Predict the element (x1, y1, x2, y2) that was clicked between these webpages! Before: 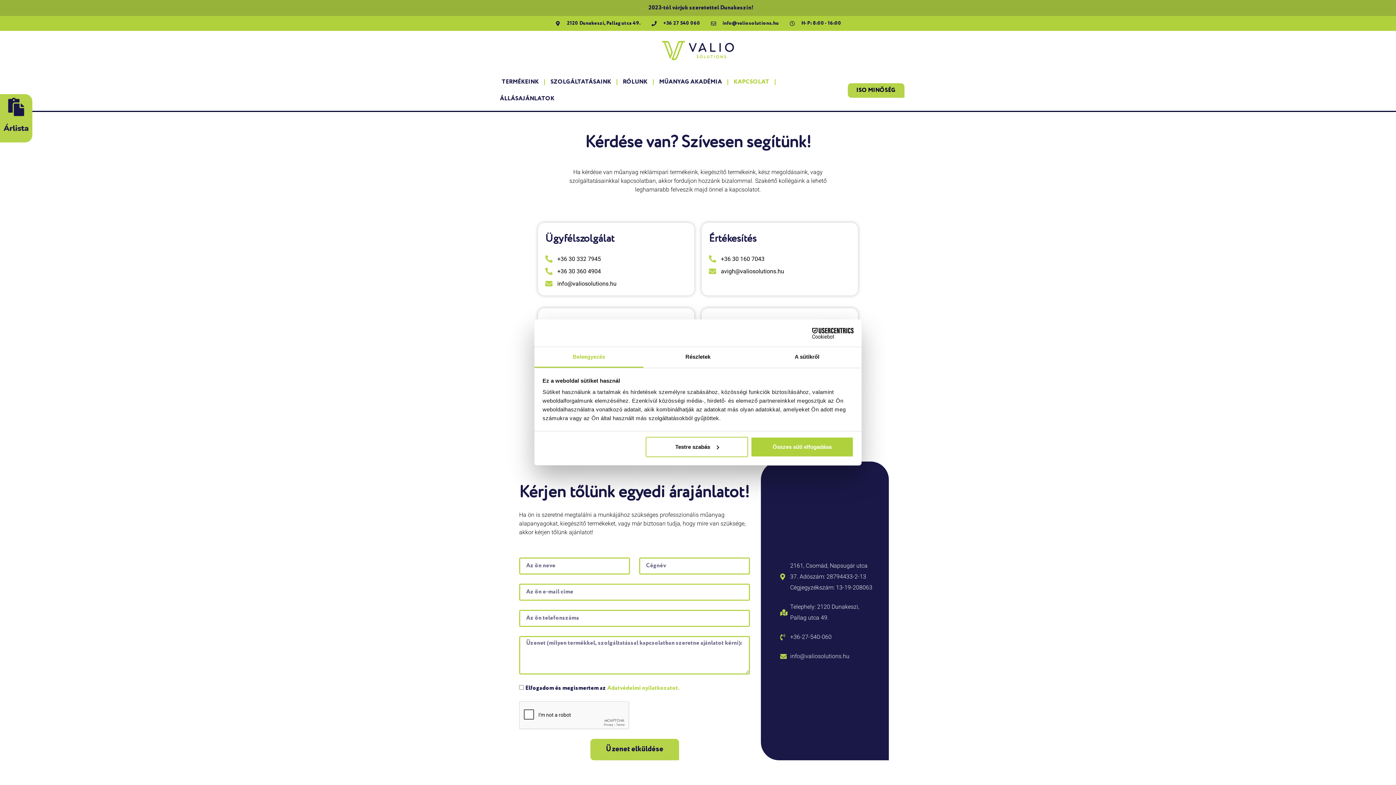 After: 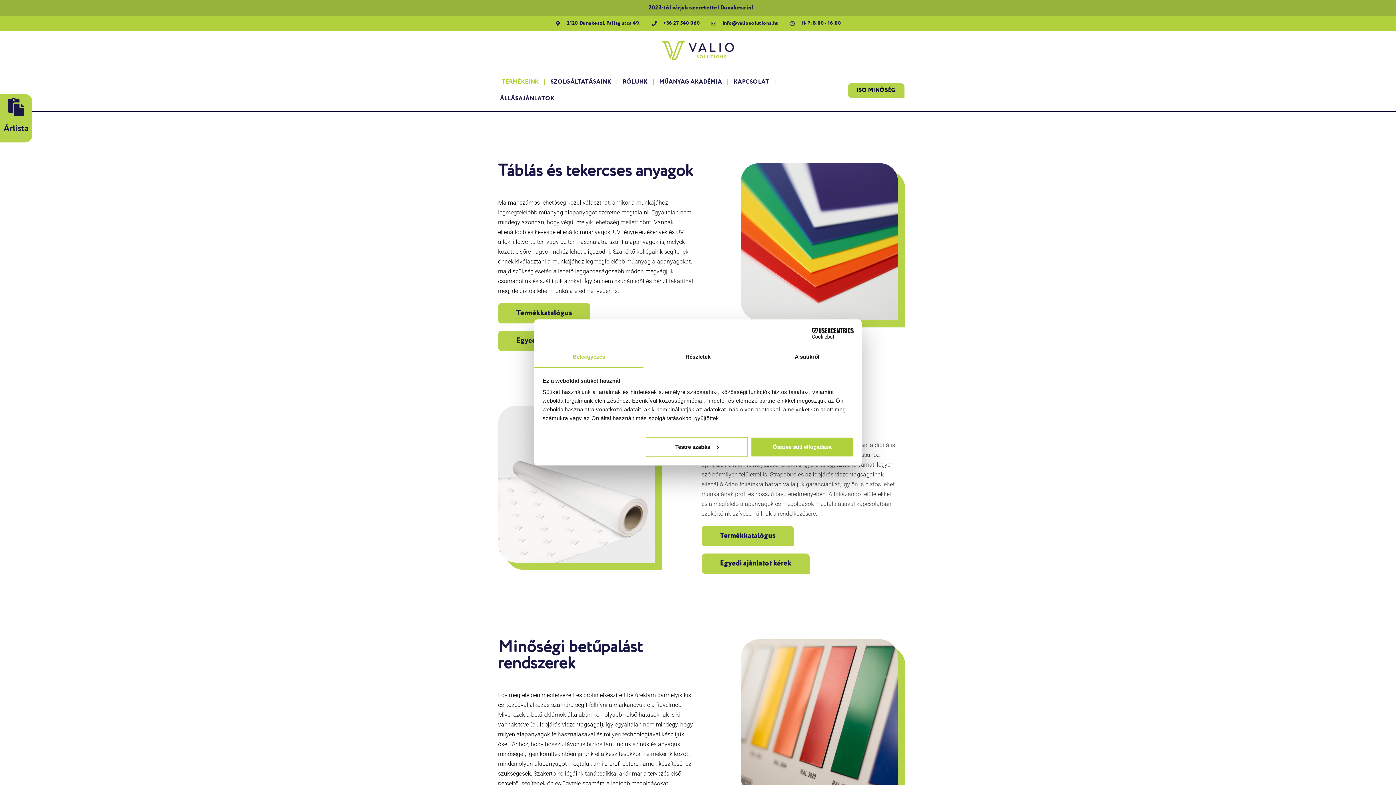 Action: label: TERMÉKEINK bbox: (494, 73, 546, 90)